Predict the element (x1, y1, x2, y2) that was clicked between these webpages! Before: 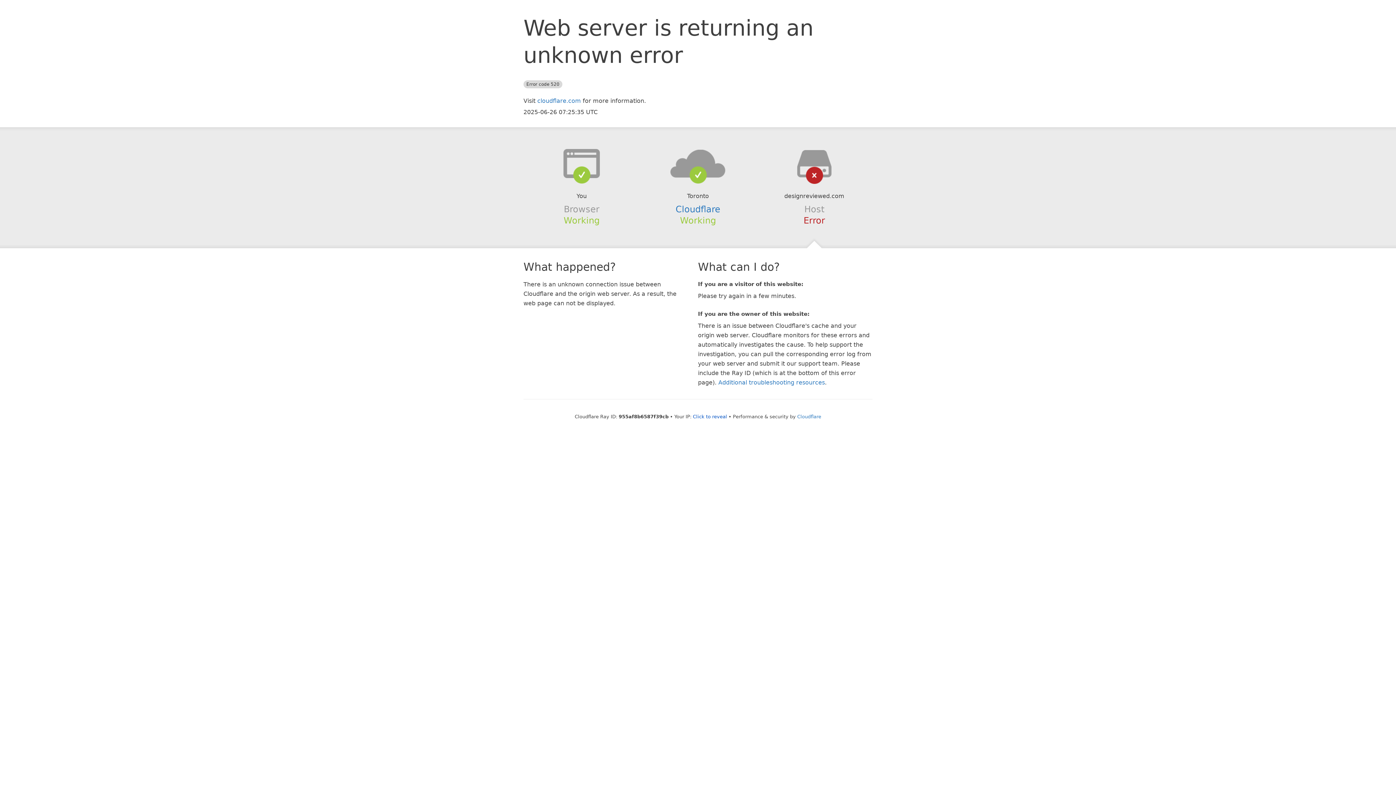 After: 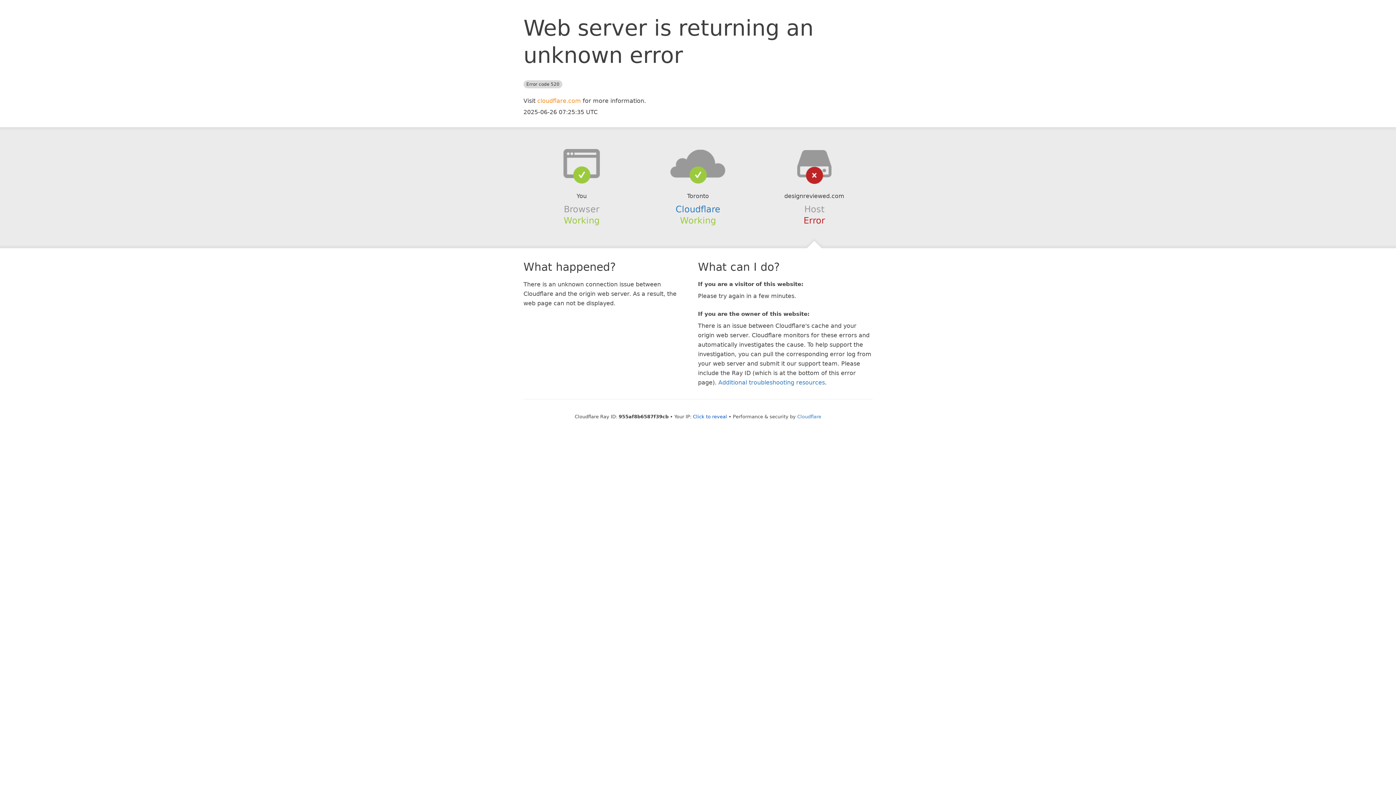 Action: label: cloudflare.com bbox: (537, 97, 581, 104)